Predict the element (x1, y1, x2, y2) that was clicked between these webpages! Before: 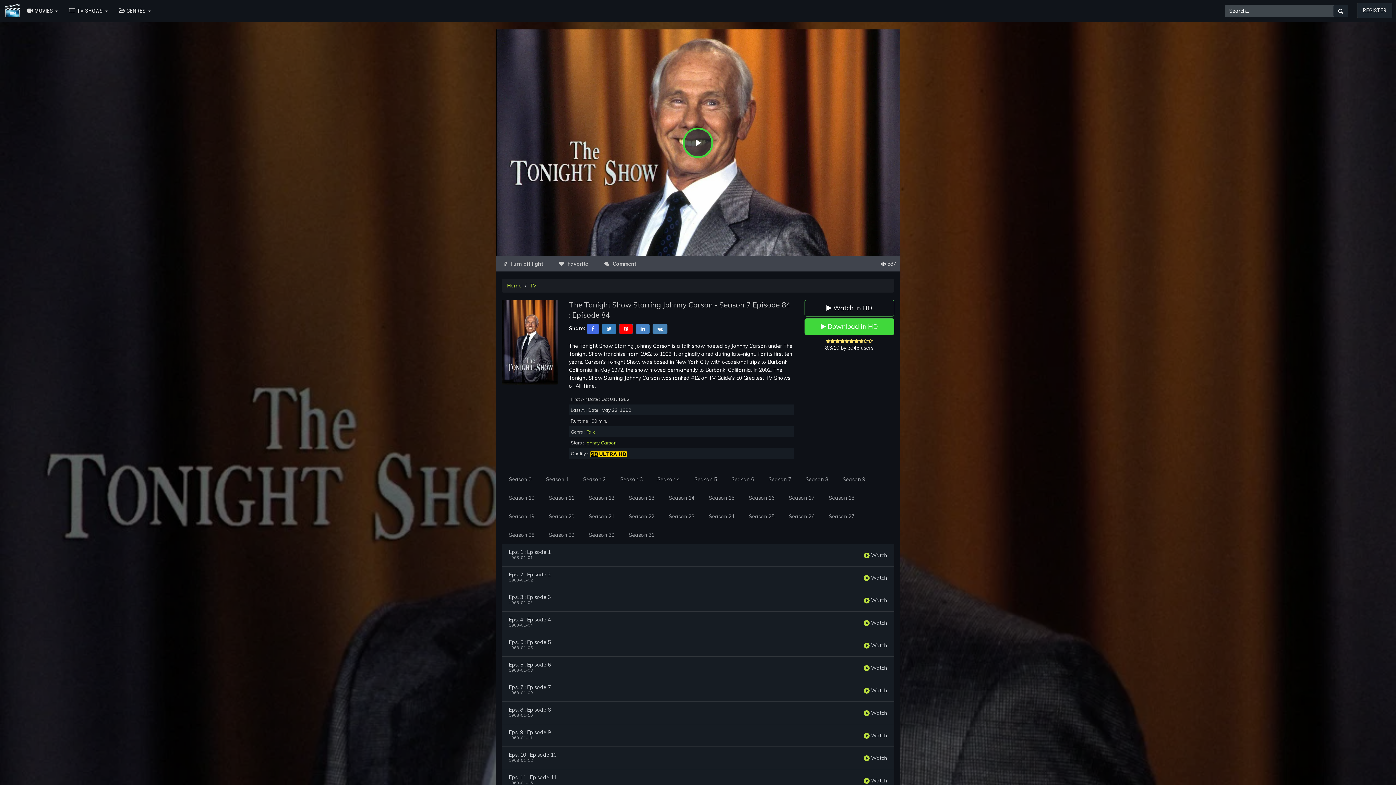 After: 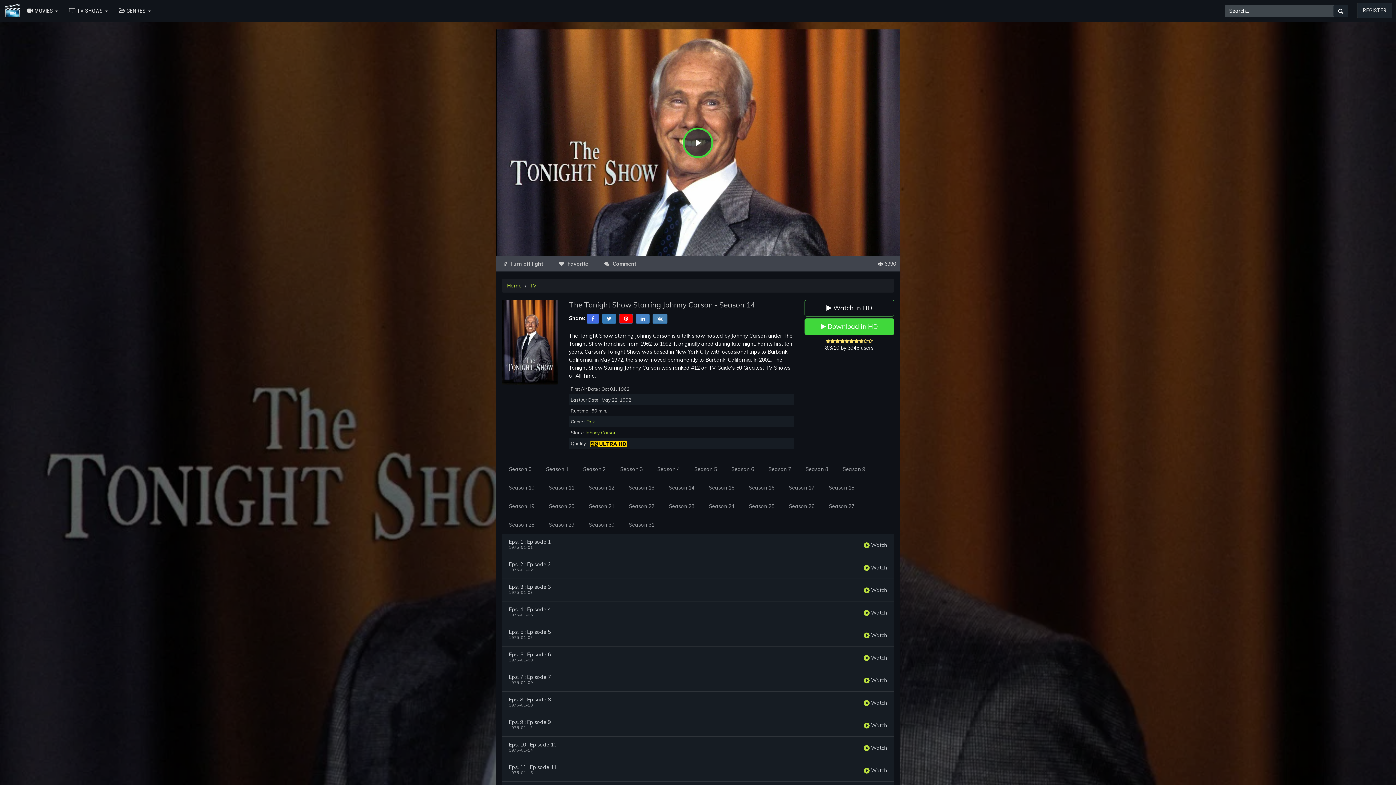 Action: label: Season 14 bbox: (661, 488, 701, 507)